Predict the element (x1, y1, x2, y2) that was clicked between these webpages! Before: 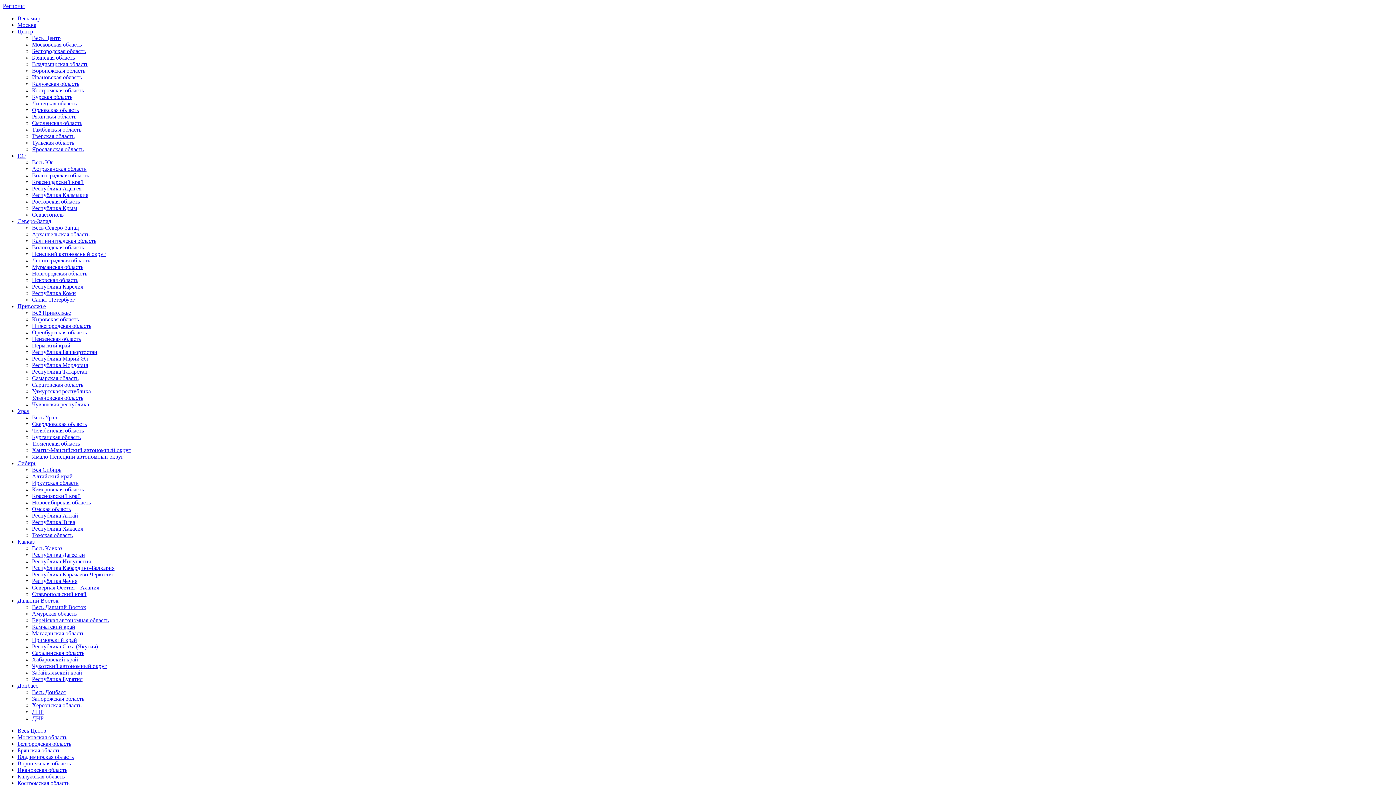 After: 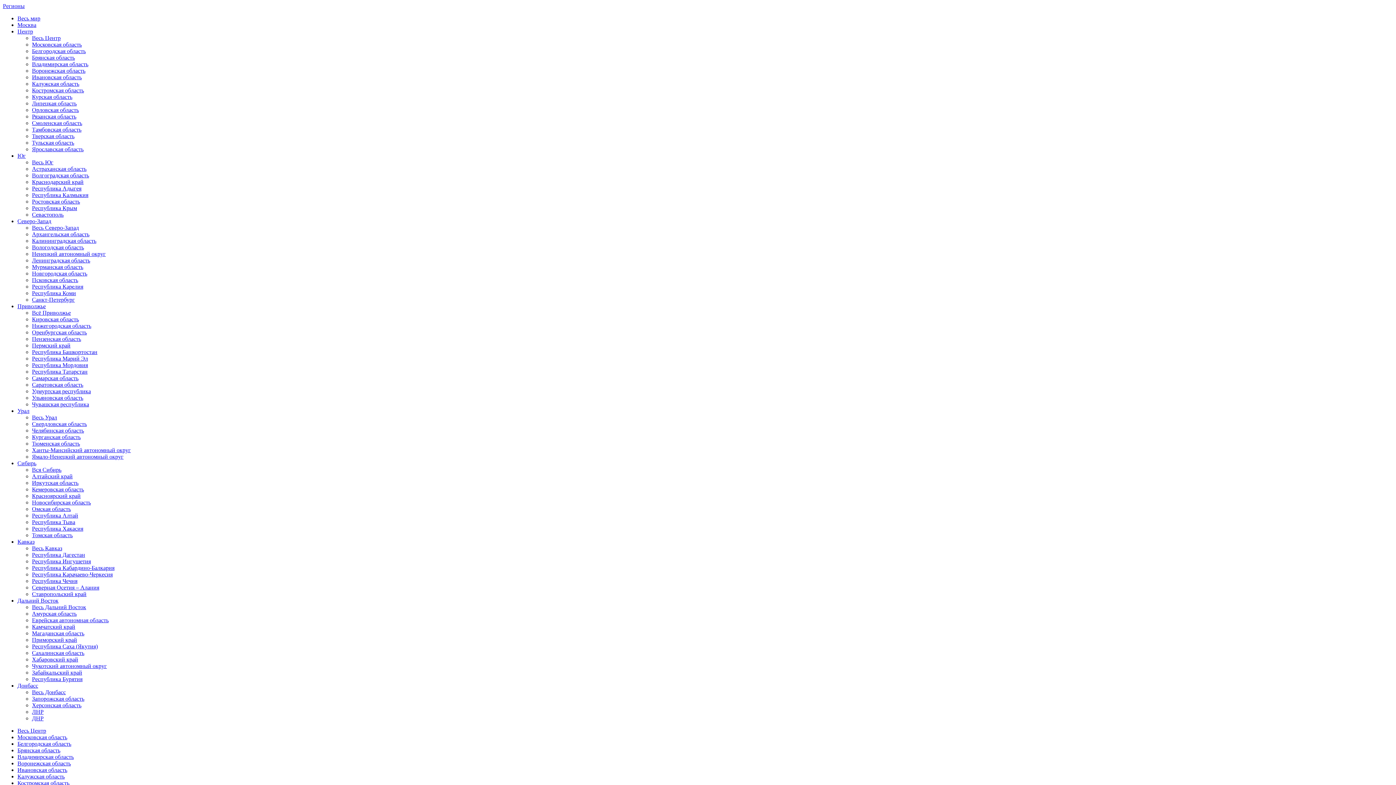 Action: label: Алтайский край bbox: (32, 473, 72, 479)